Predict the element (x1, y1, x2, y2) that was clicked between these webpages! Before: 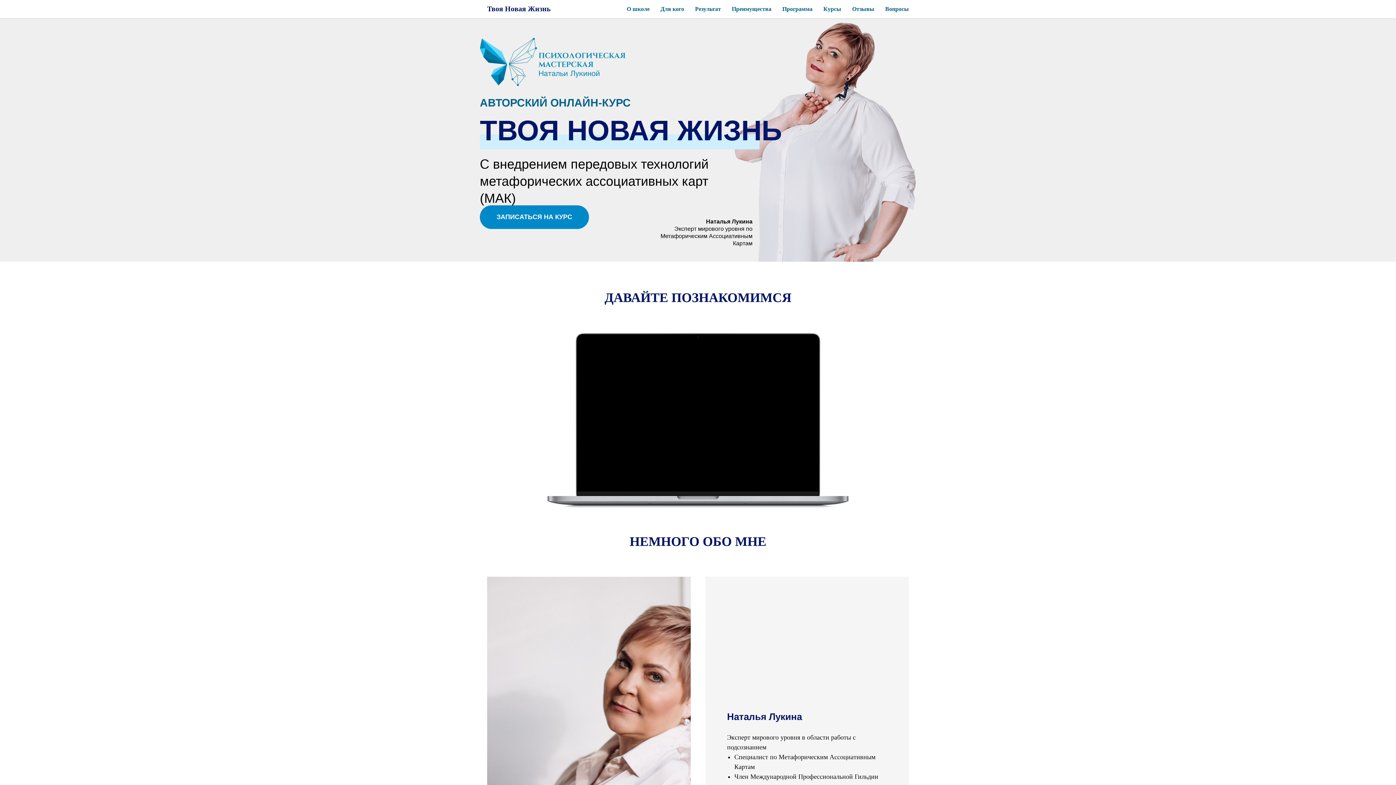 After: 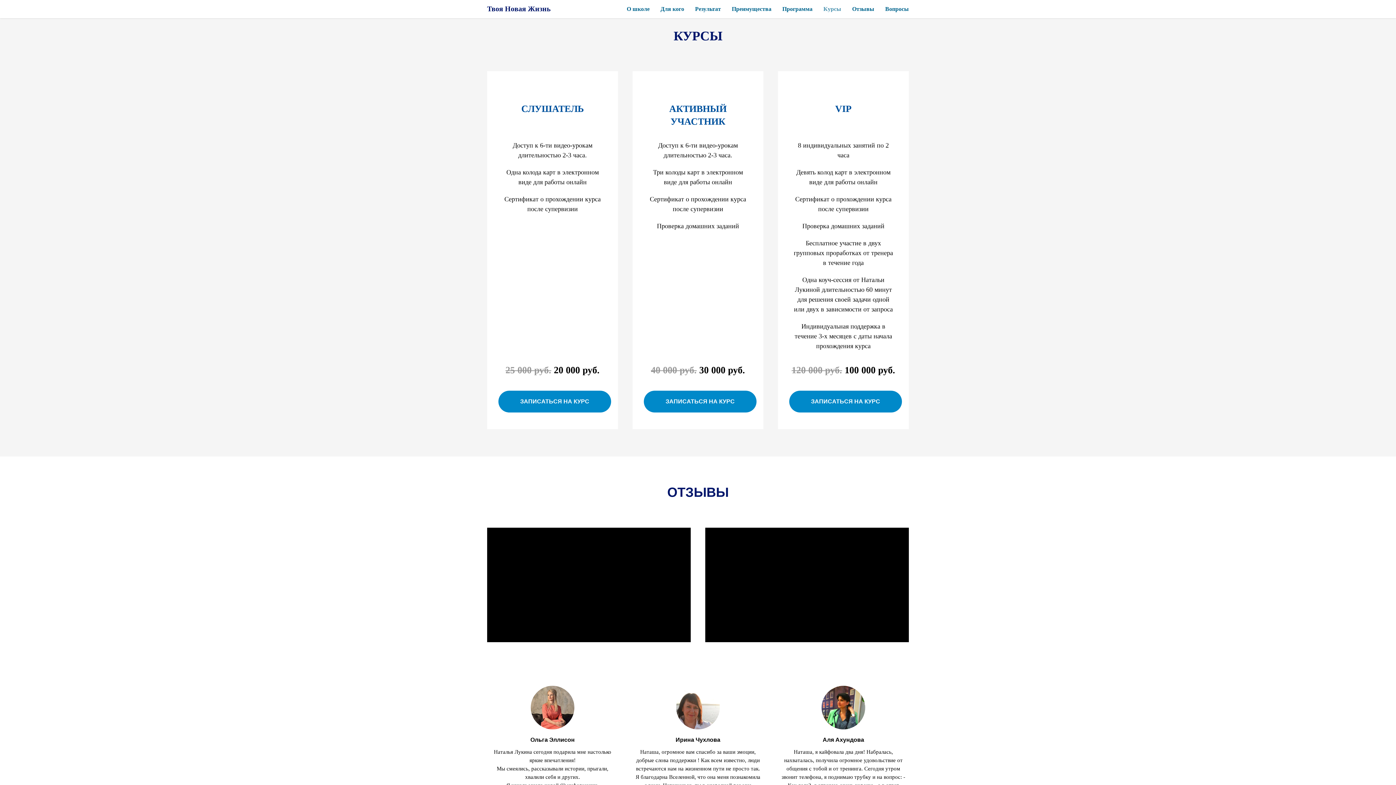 Action: label: ЗАПИСАТЬСЯ НА КУРС bbox: (480, 205, 589, 229)